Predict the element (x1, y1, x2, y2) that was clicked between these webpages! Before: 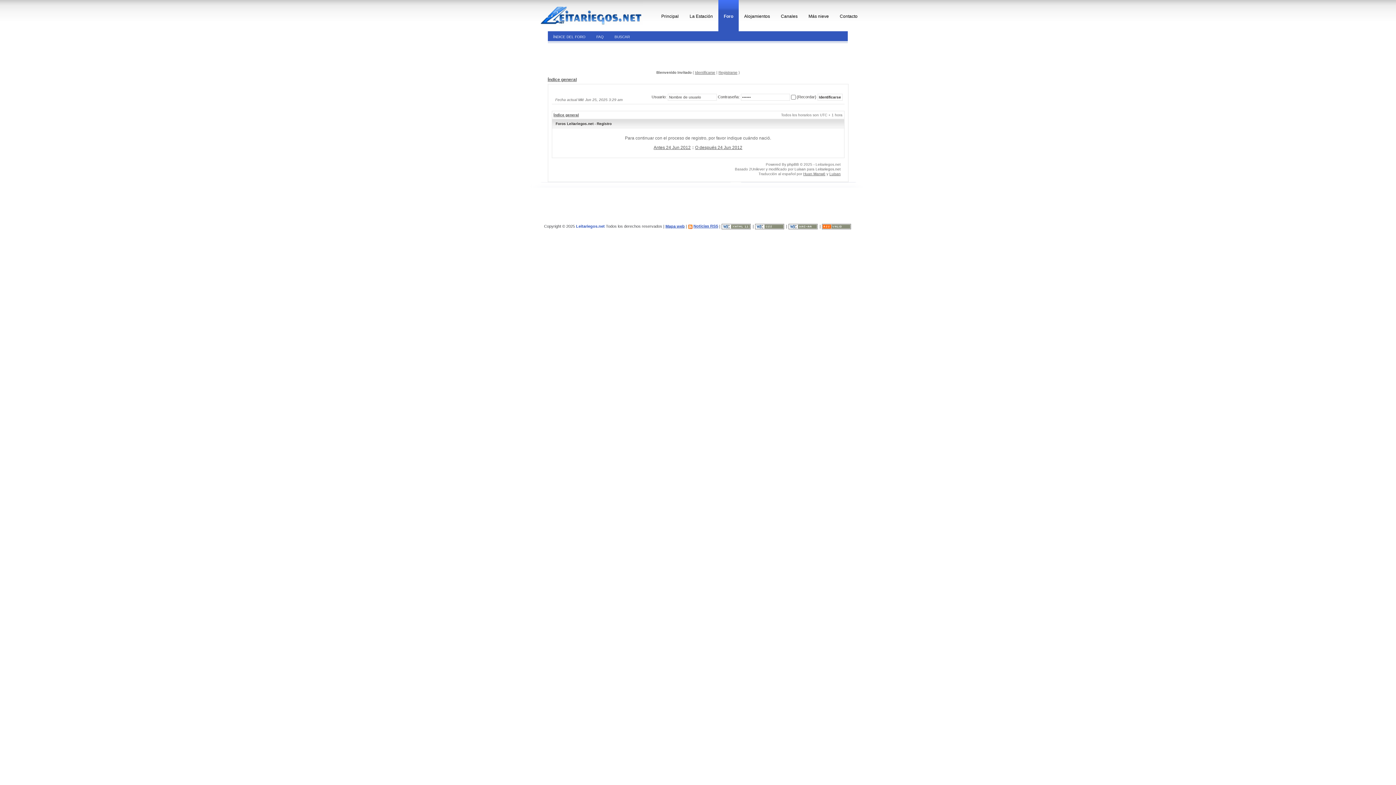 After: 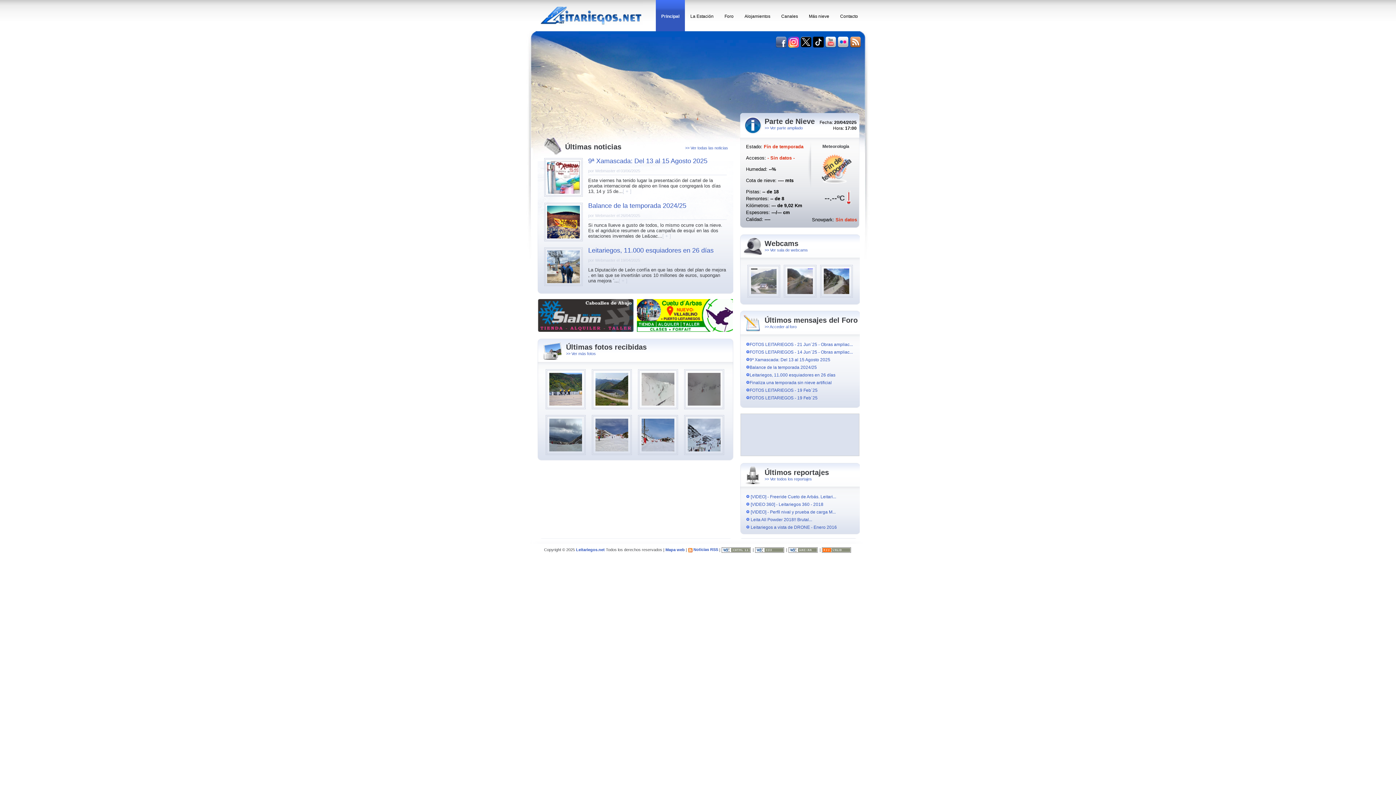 Action: label: Luisan bbox: (794, 167, 806, 171)